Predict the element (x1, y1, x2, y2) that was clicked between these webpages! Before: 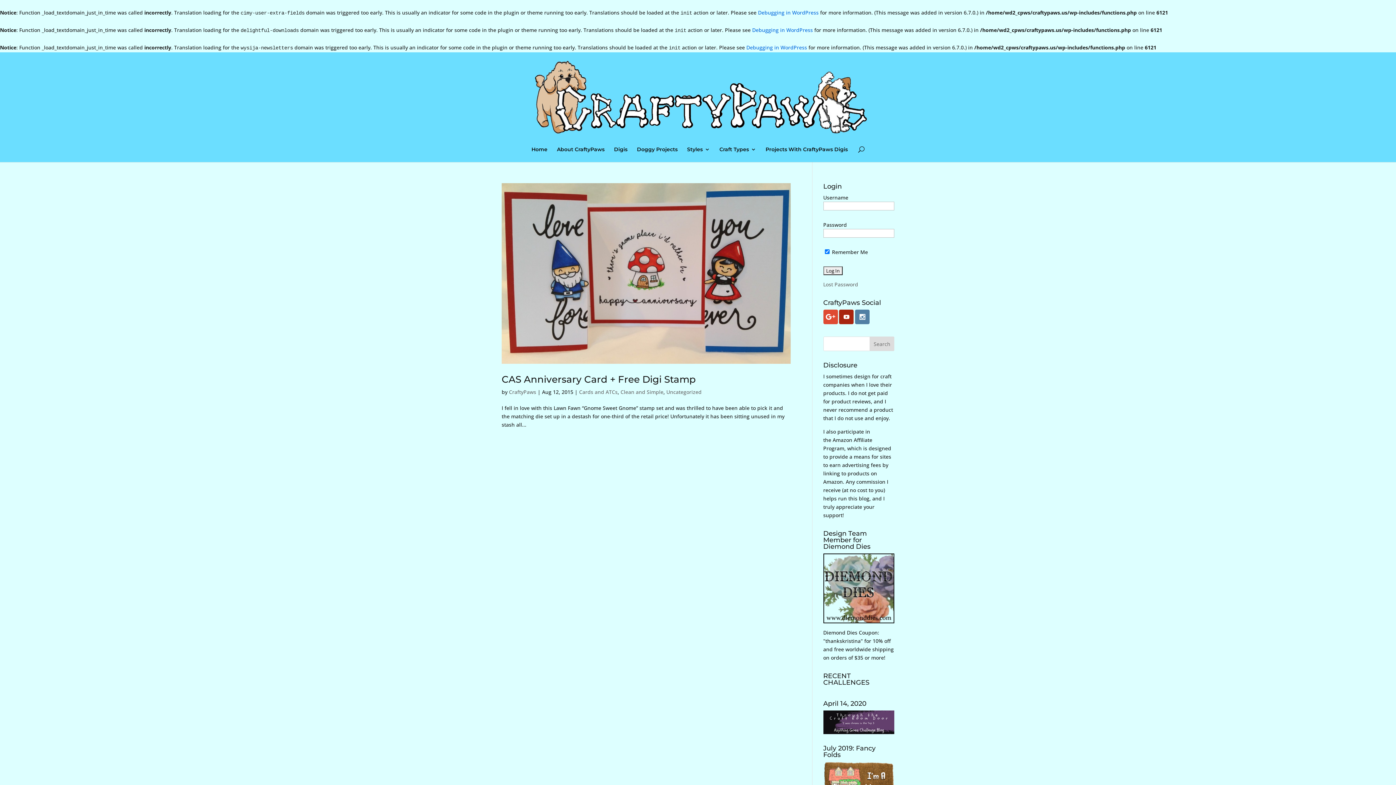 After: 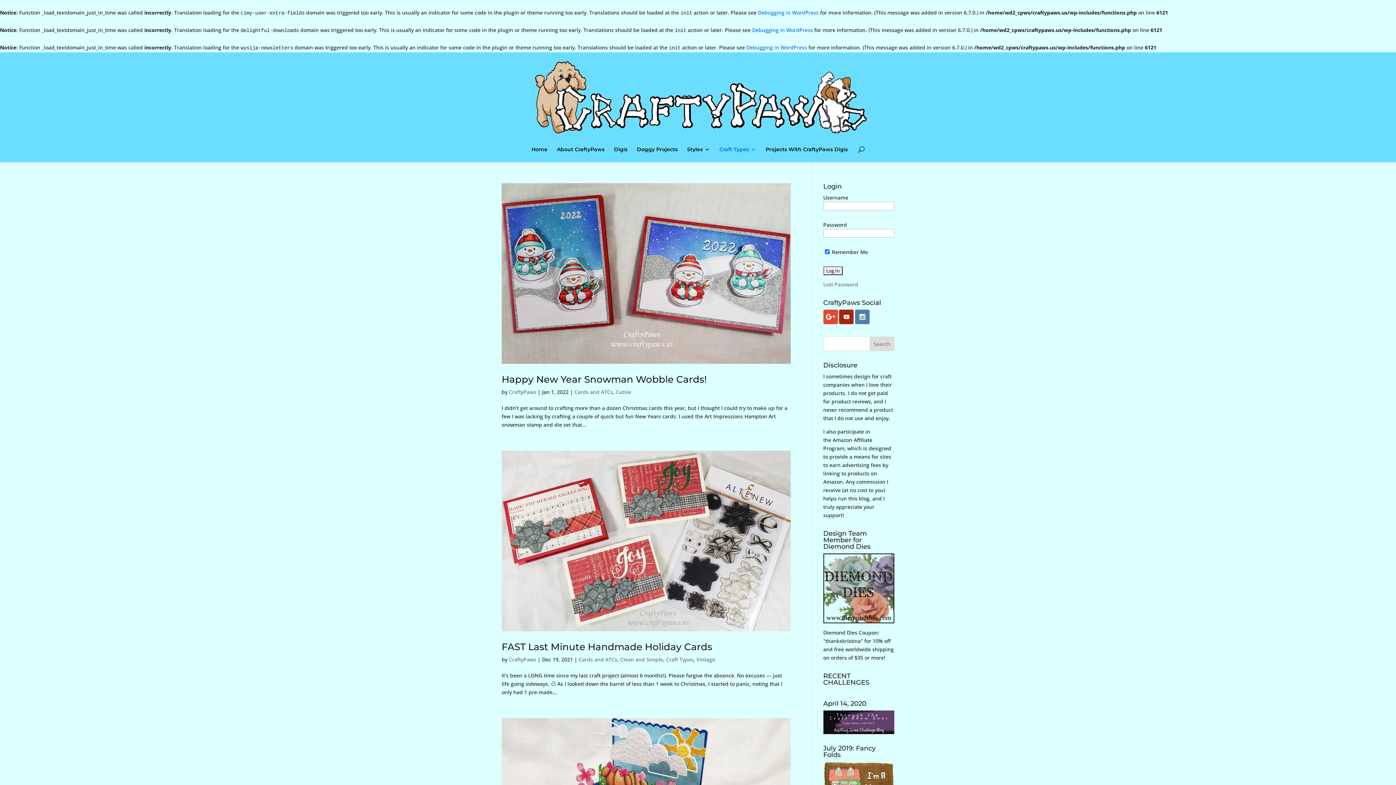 Action: label: Cards and ATCs bbox: (579, 388, 617, 395)